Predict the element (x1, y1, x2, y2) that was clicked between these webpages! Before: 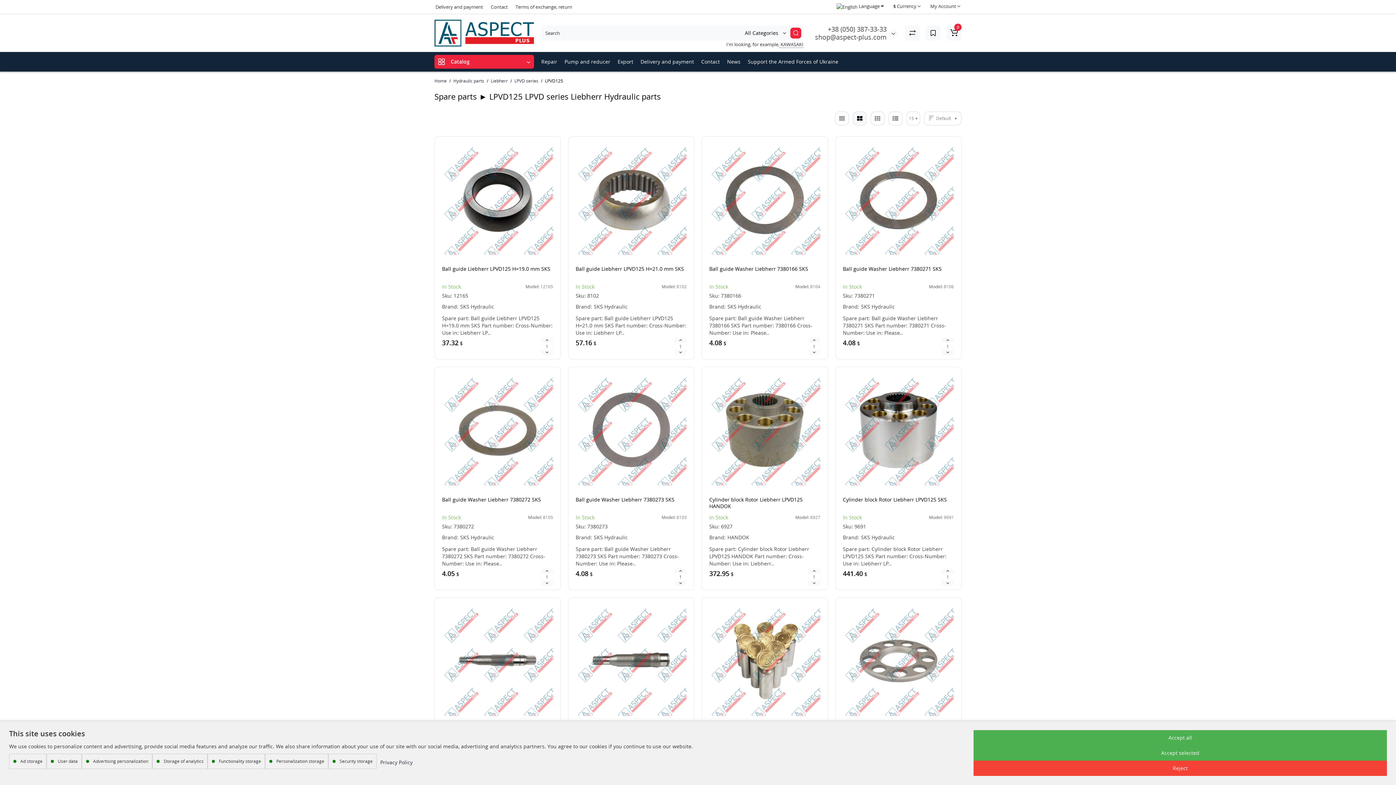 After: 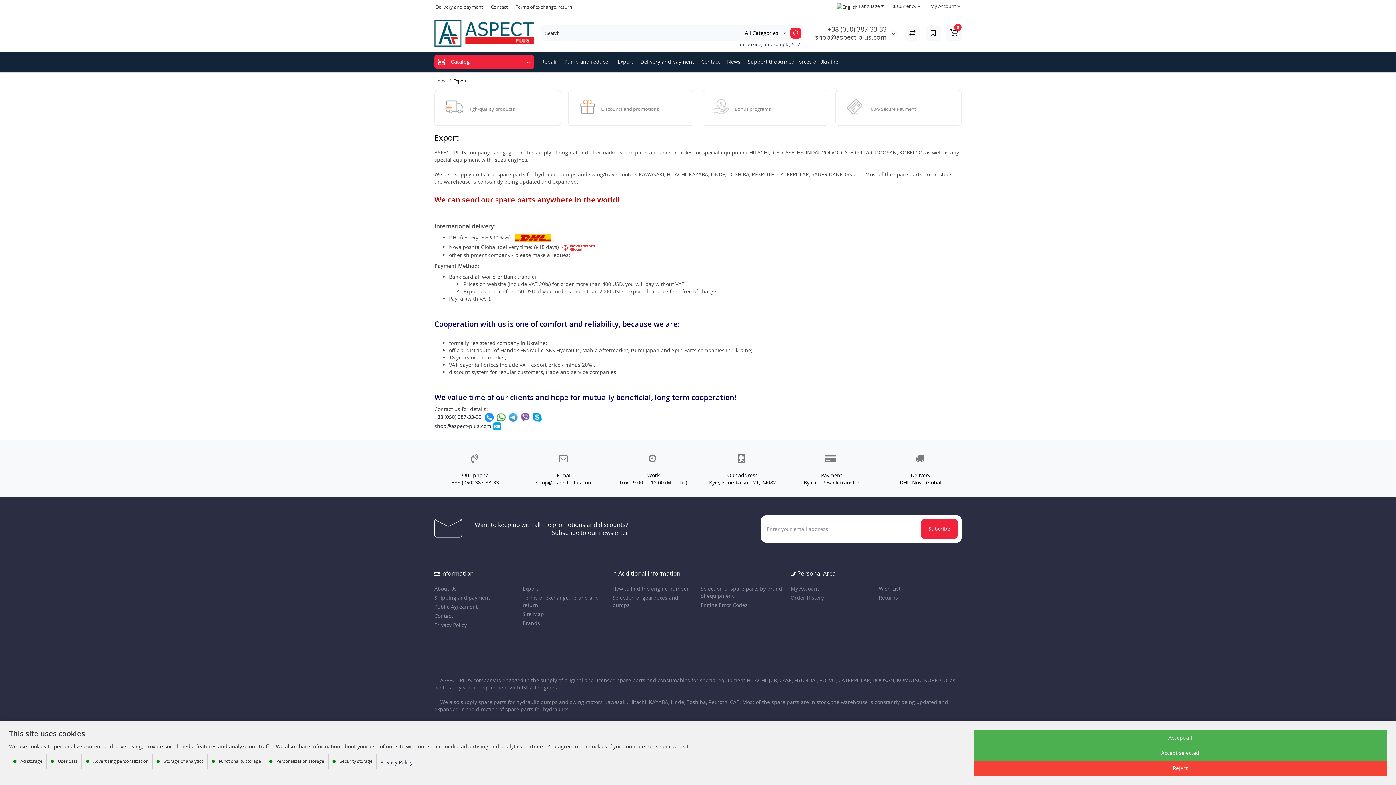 Action: bbox: (614, 51, 637, 71) label: Export